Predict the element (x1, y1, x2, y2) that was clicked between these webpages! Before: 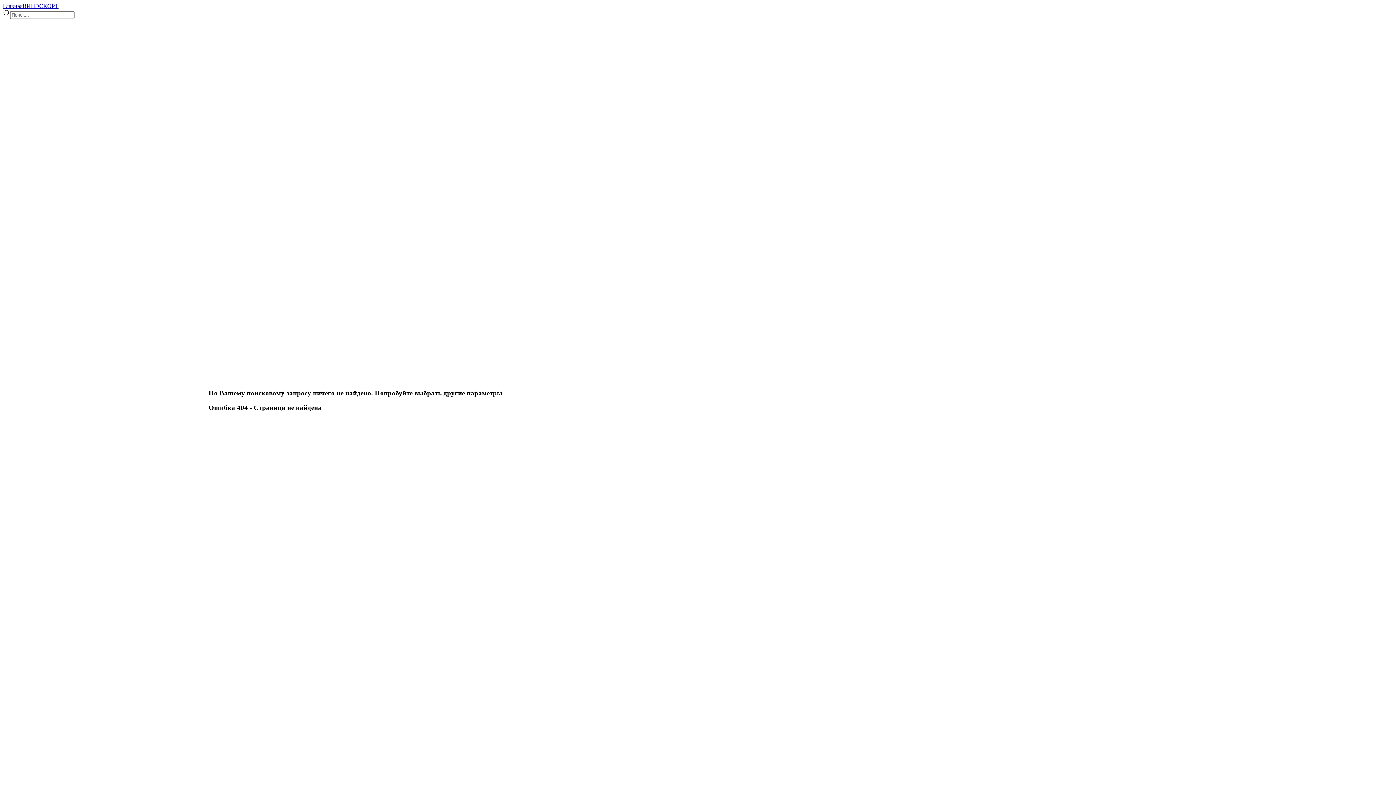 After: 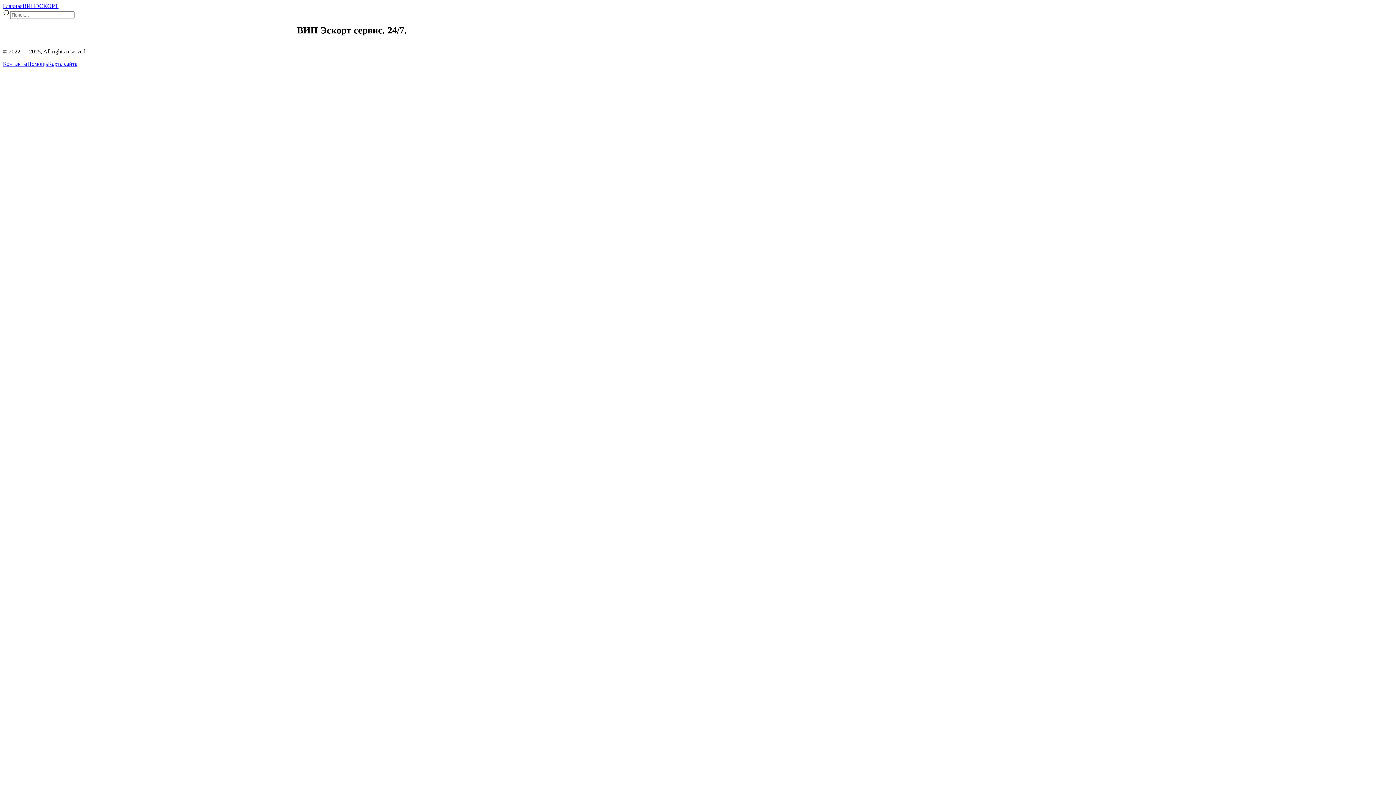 Action: bbox: (22, 2, 35, 9) label: ВИП